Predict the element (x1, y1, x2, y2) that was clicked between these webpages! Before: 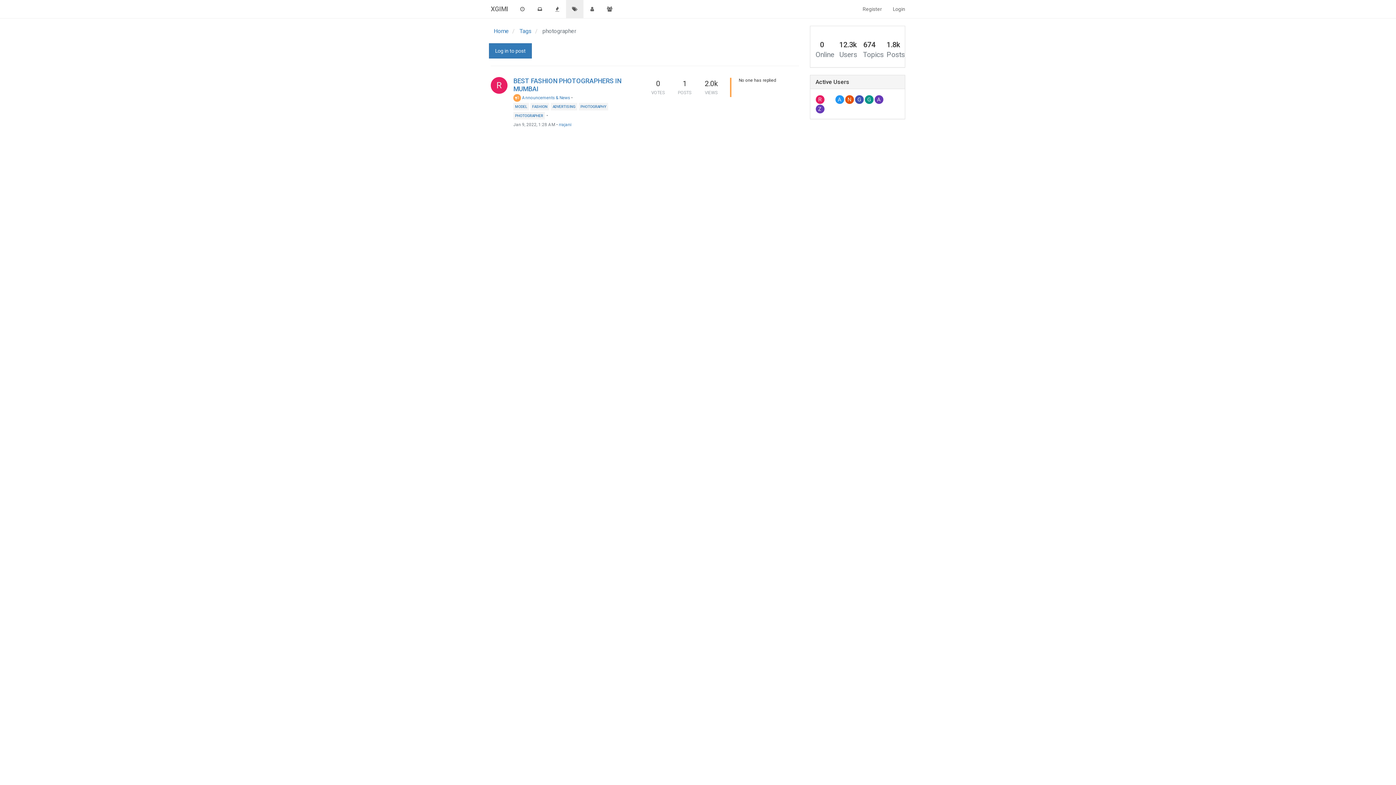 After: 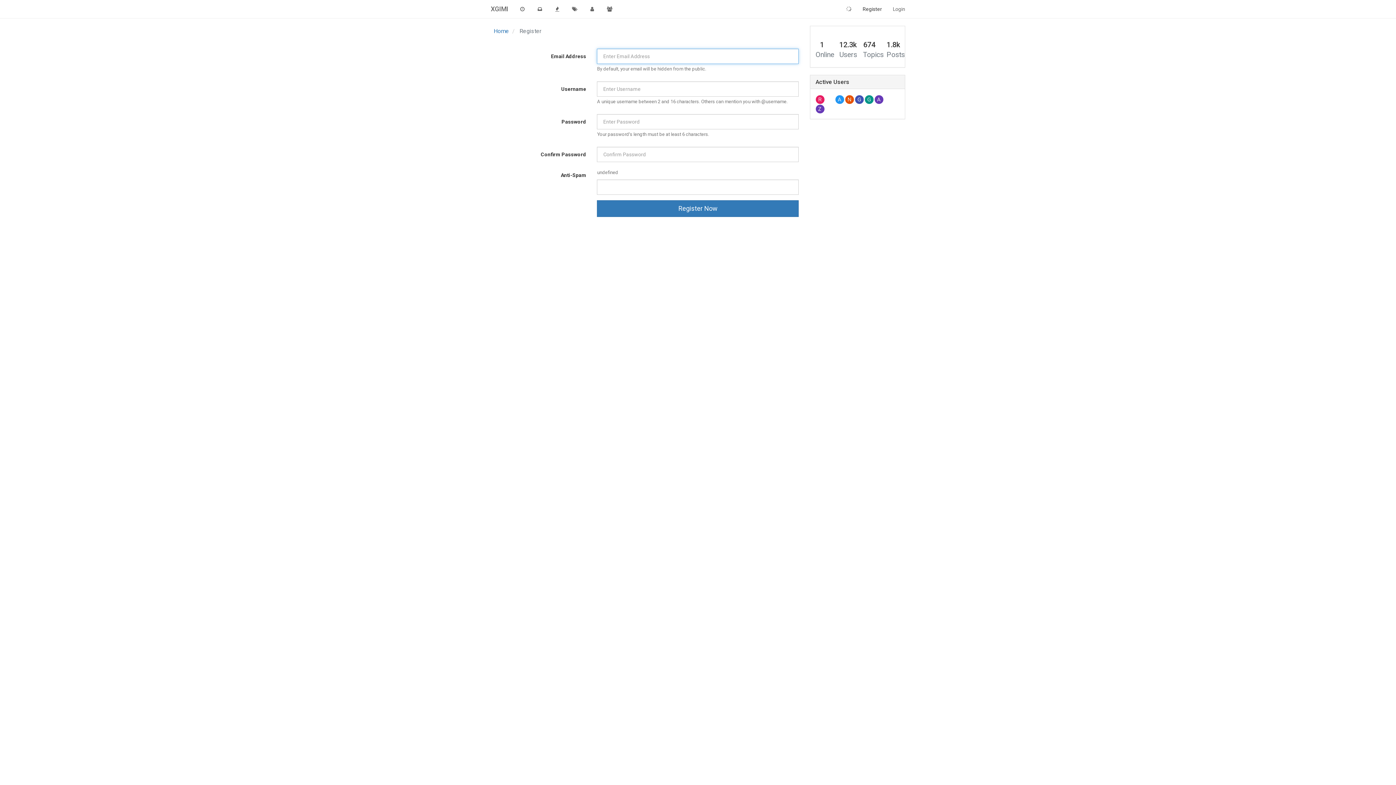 Action: bbox: (857, 0, 887, 18) label: Register